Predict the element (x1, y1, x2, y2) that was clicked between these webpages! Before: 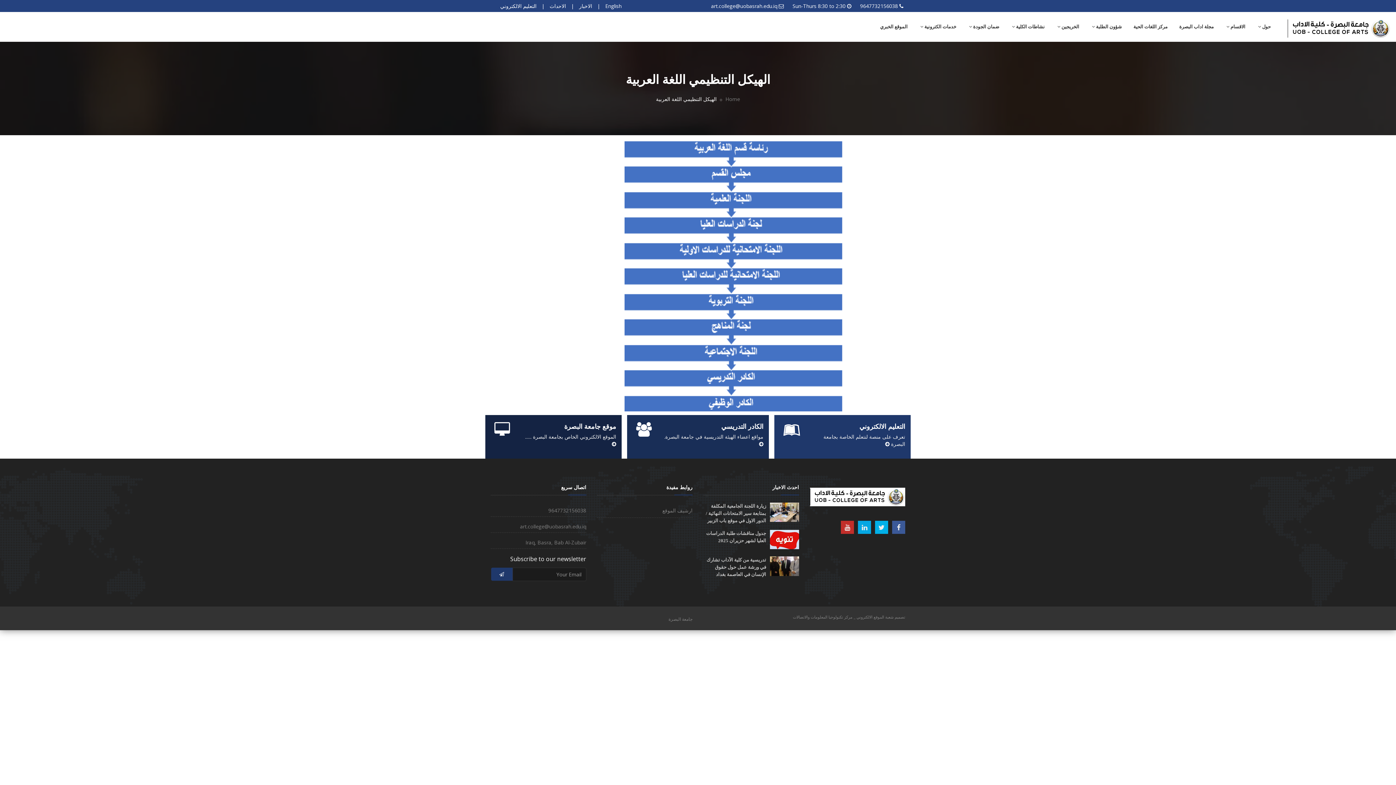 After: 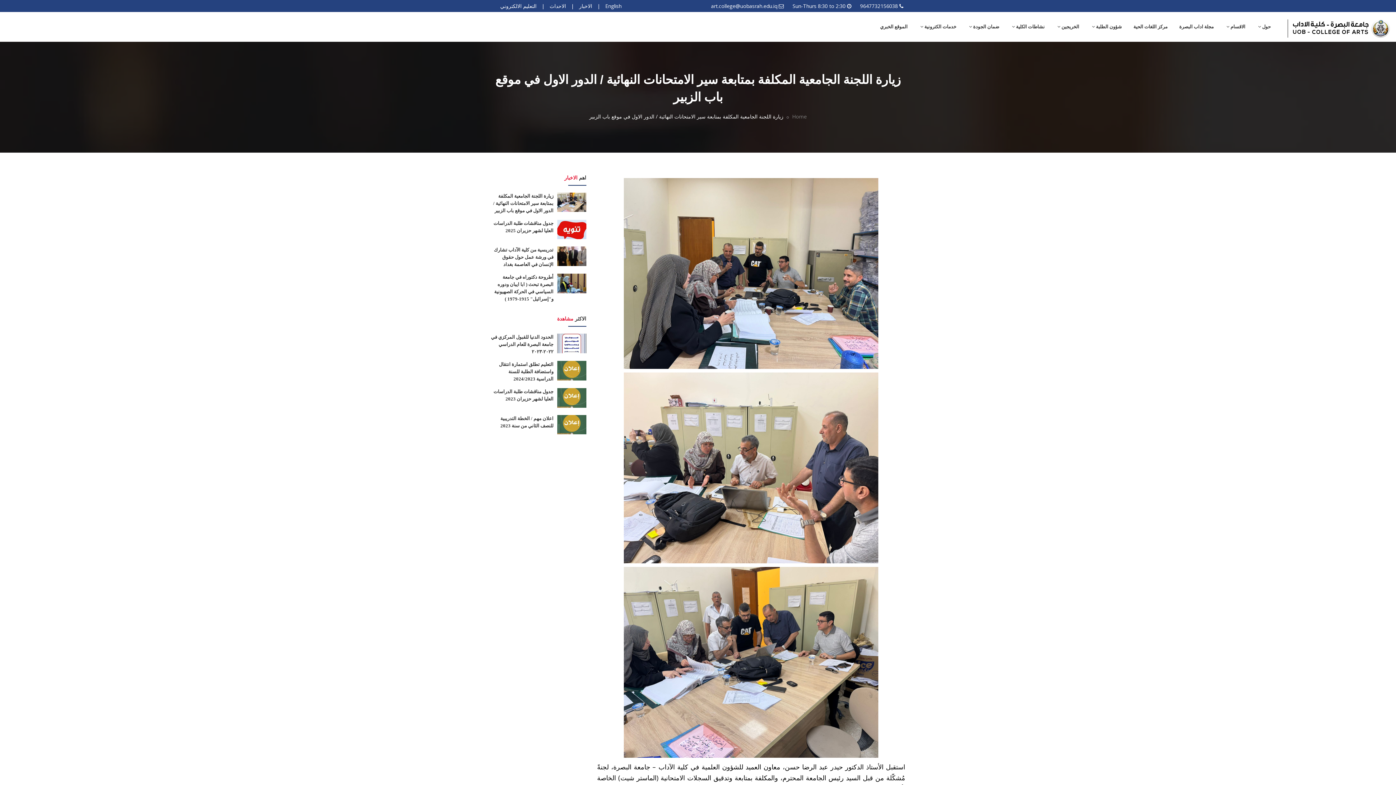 Action: bbox: (706, 503, 766, 523) label: زيارة اللجنة الجامعية المكلفة بمتابعة سير الامتحانات النهائية / الدور الاول في موقع باب الزبير